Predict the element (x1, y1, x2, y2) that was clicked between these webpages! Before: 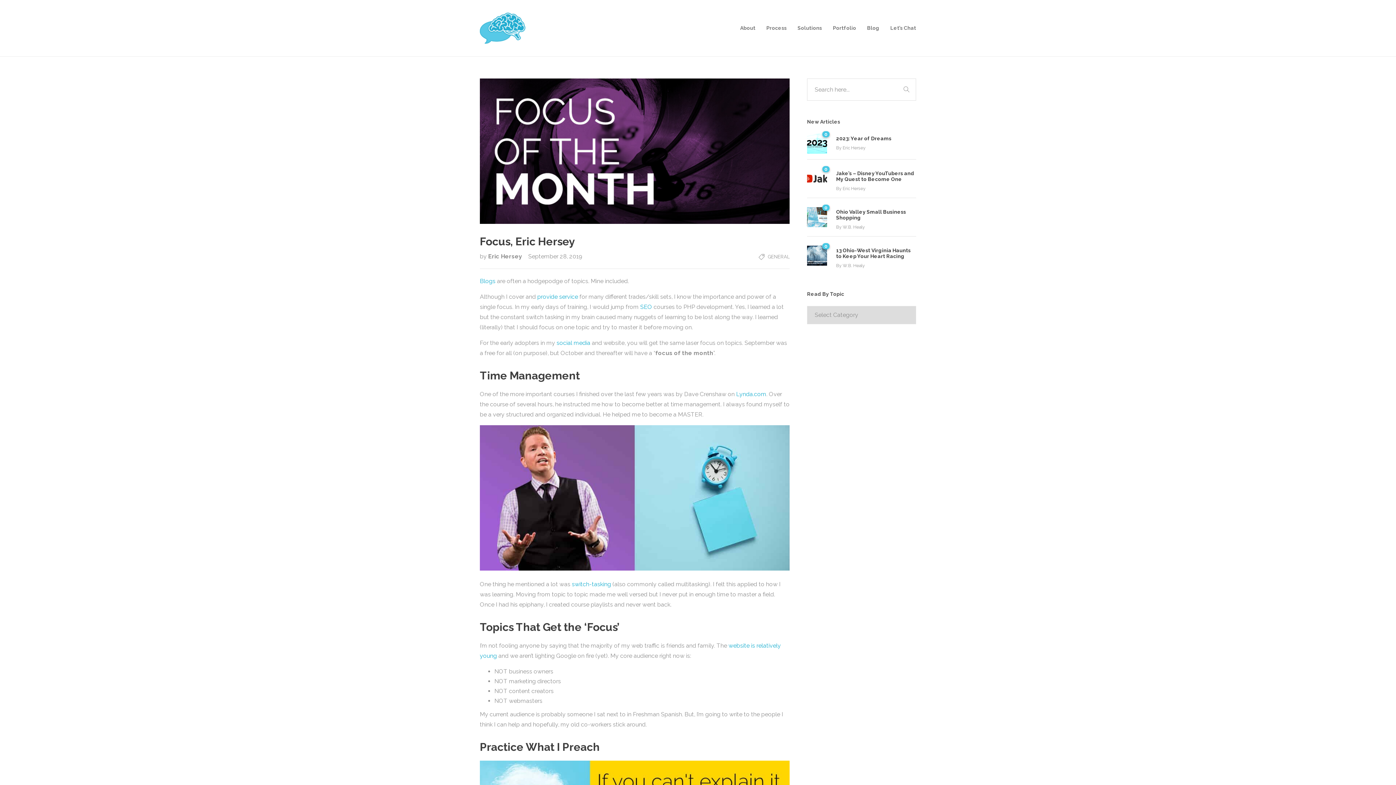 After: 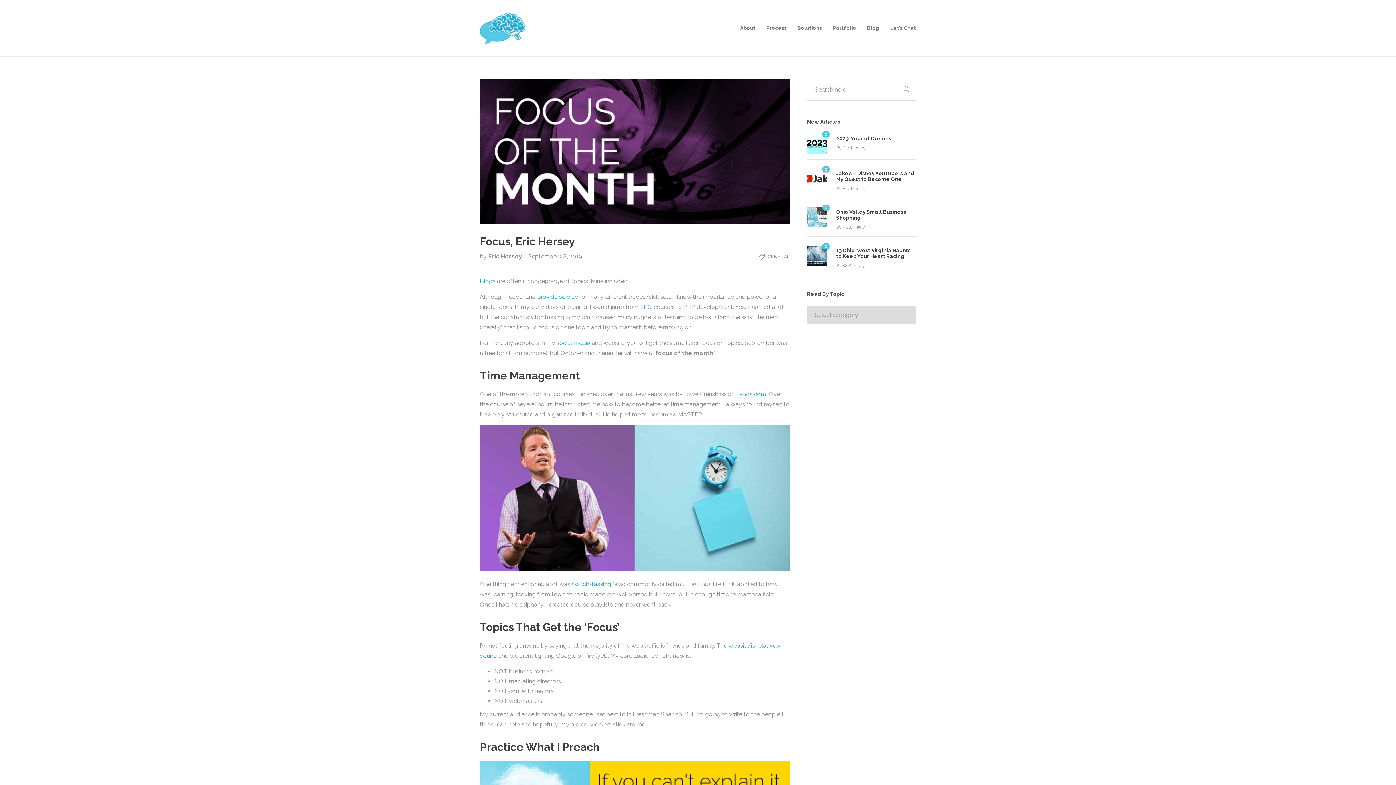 Action: bbox: (480, 229, 789, 247) label: Focus, Eric Hersey